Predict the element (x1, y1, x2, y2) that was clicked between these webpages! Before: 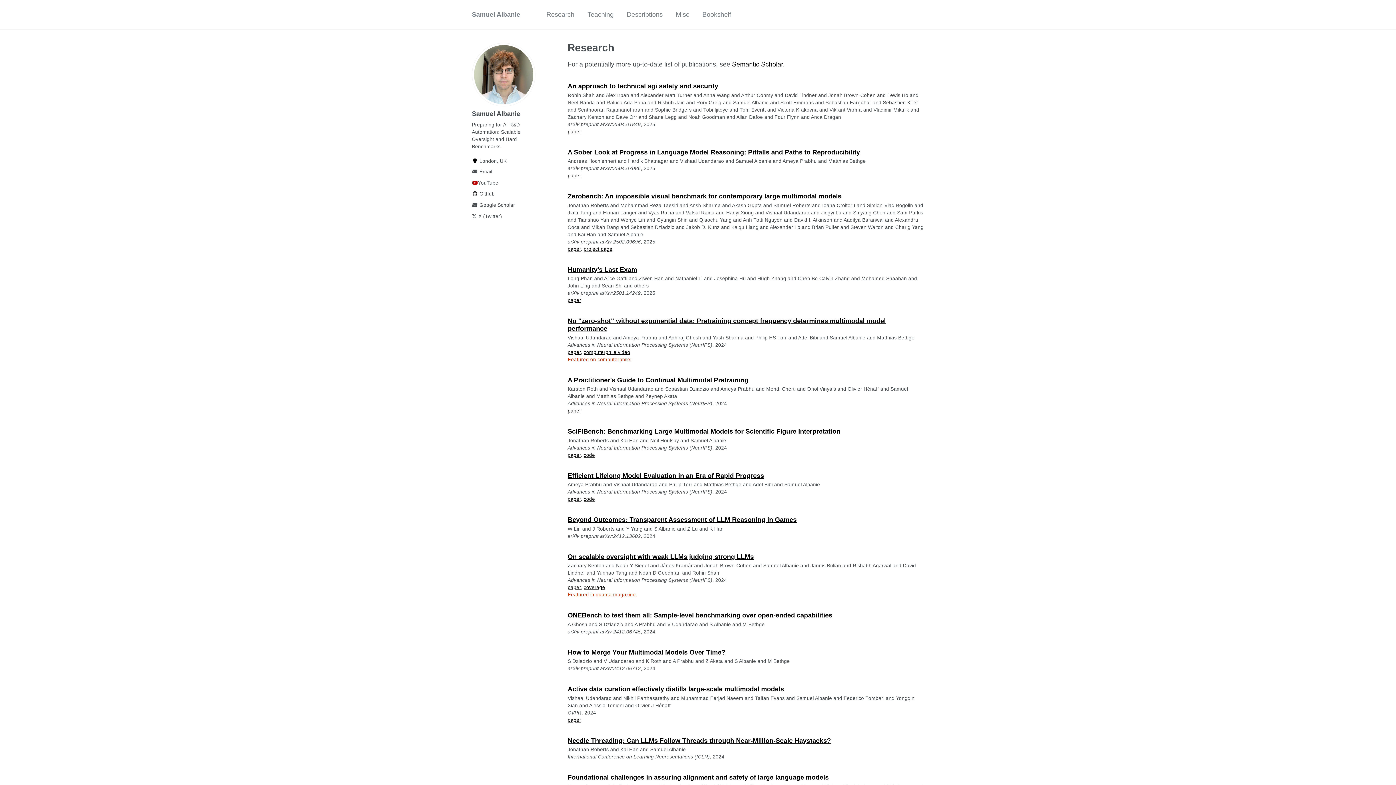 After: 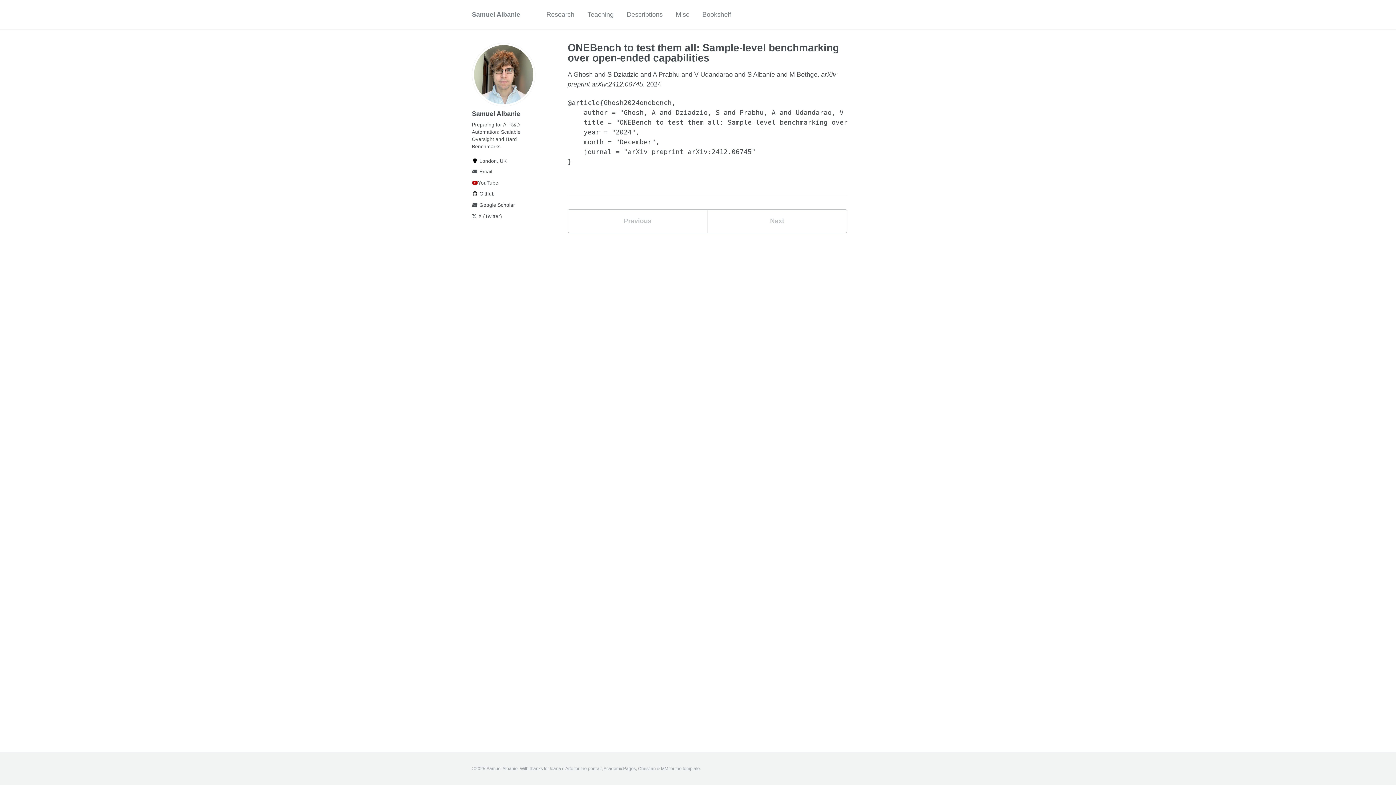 Action: bbox: (567, 612, 832, 619) label: ONEBench to test them all: Sample-level benchmarking over open-ended capabilities